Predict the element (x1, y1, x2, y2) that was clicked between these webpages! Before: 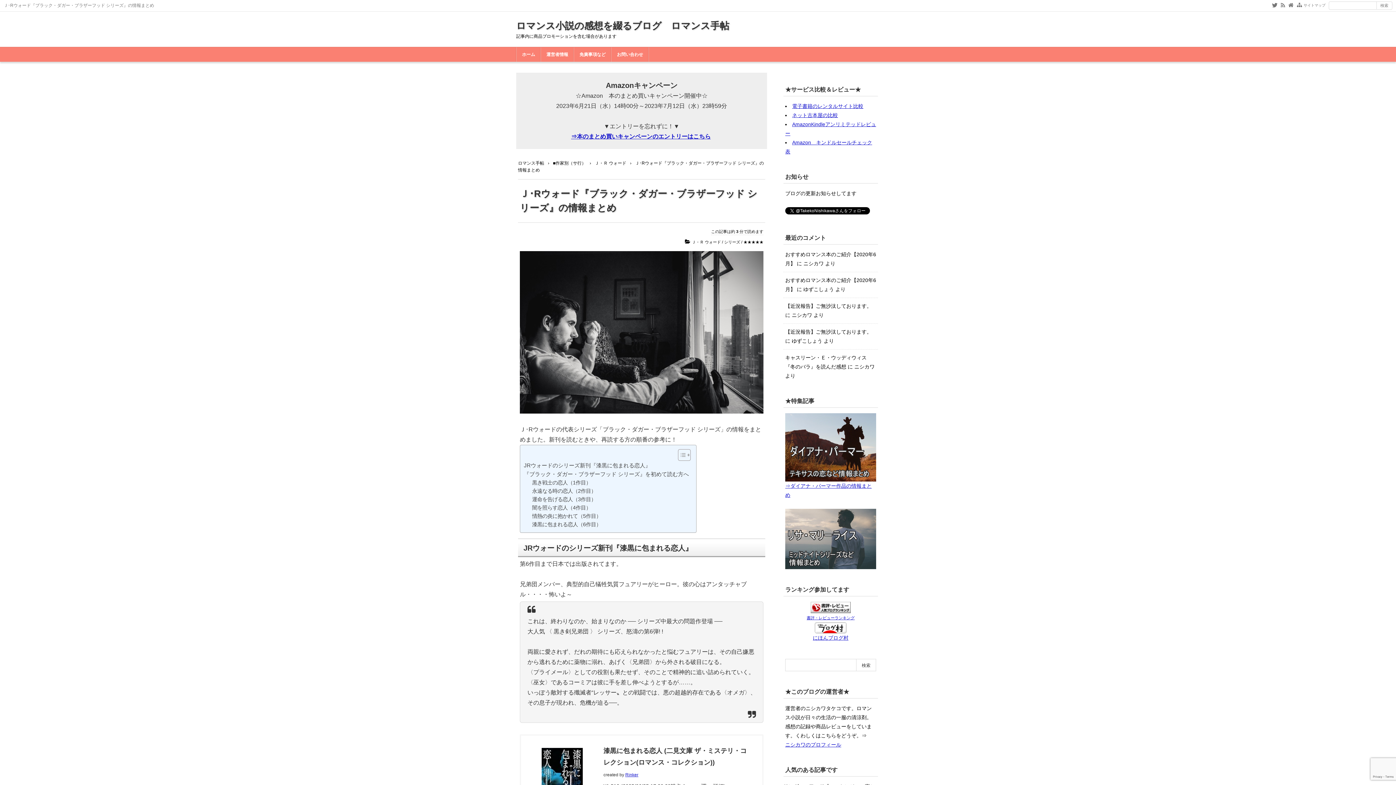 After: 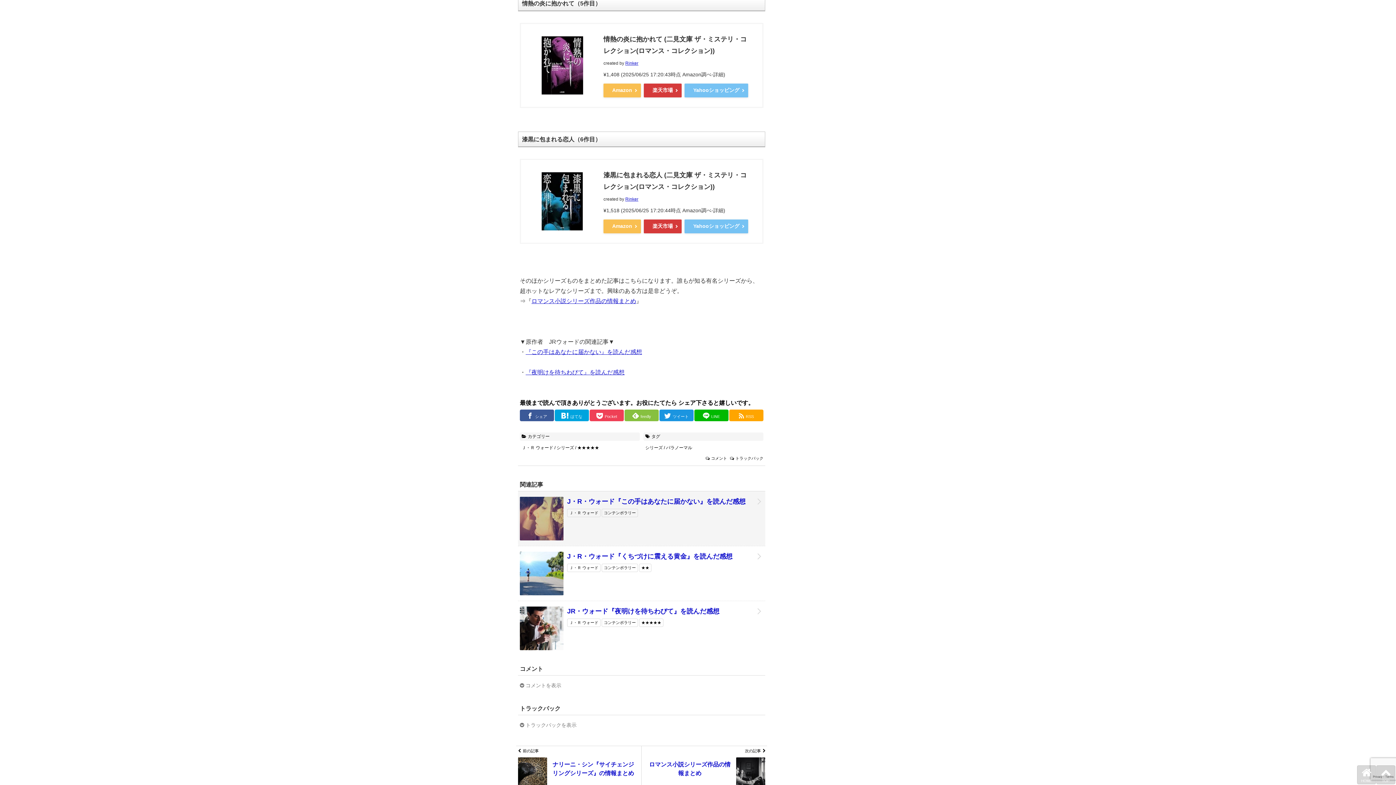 Action: label: 情熱の炎に抱かれて（5作目） bbox: (532, 512, 601, 520)